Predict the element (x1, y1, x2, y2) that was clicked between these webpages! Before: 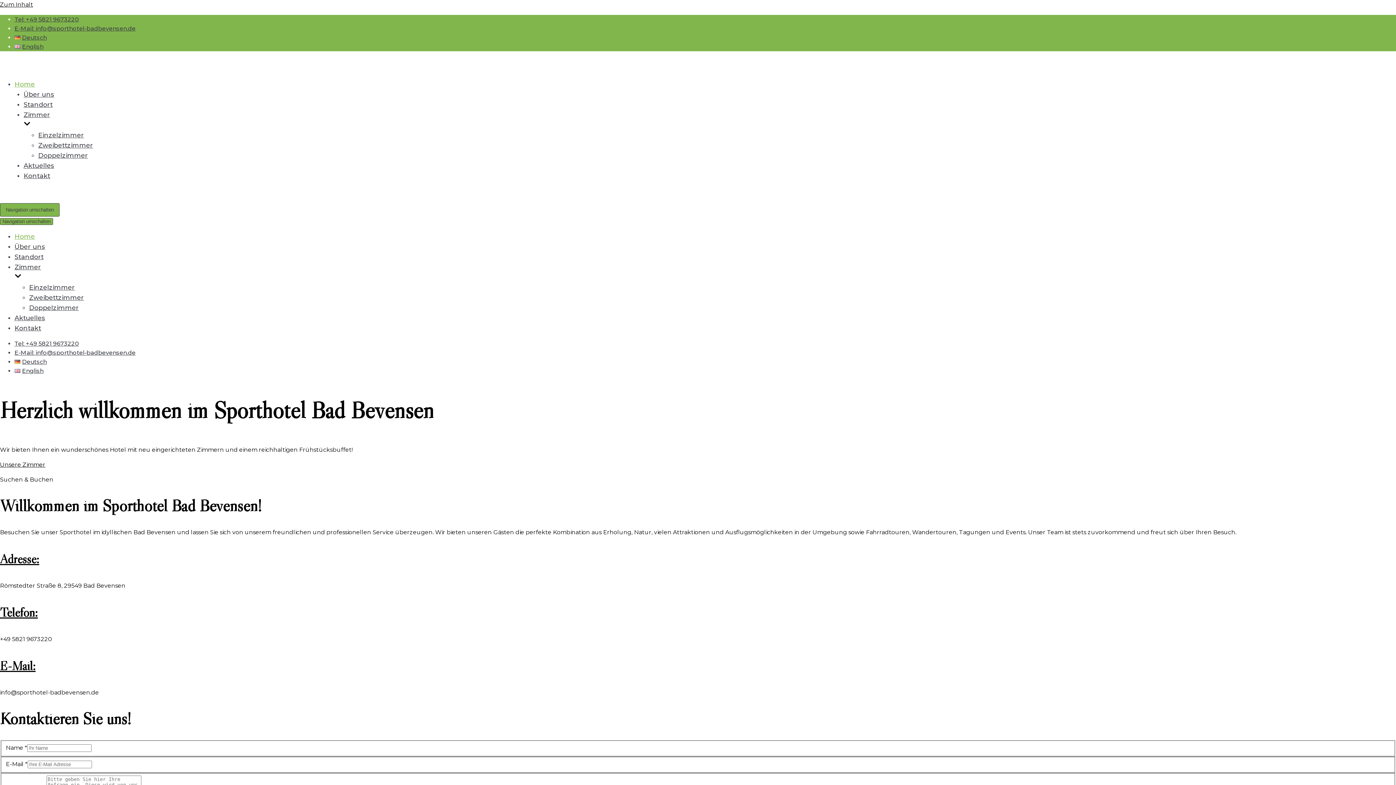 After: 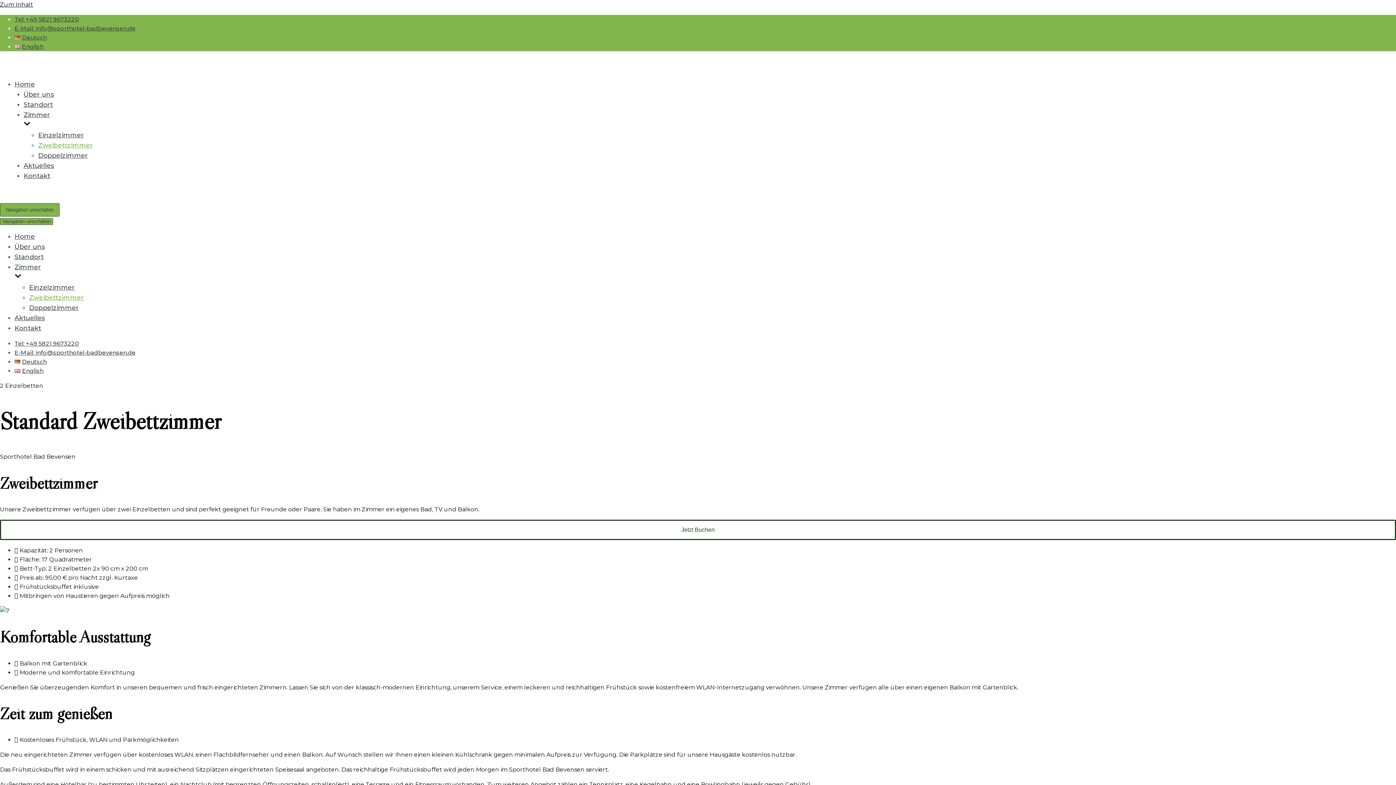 Action: label: Zweibettzimmer bbox: (38, 141, 93, 149)